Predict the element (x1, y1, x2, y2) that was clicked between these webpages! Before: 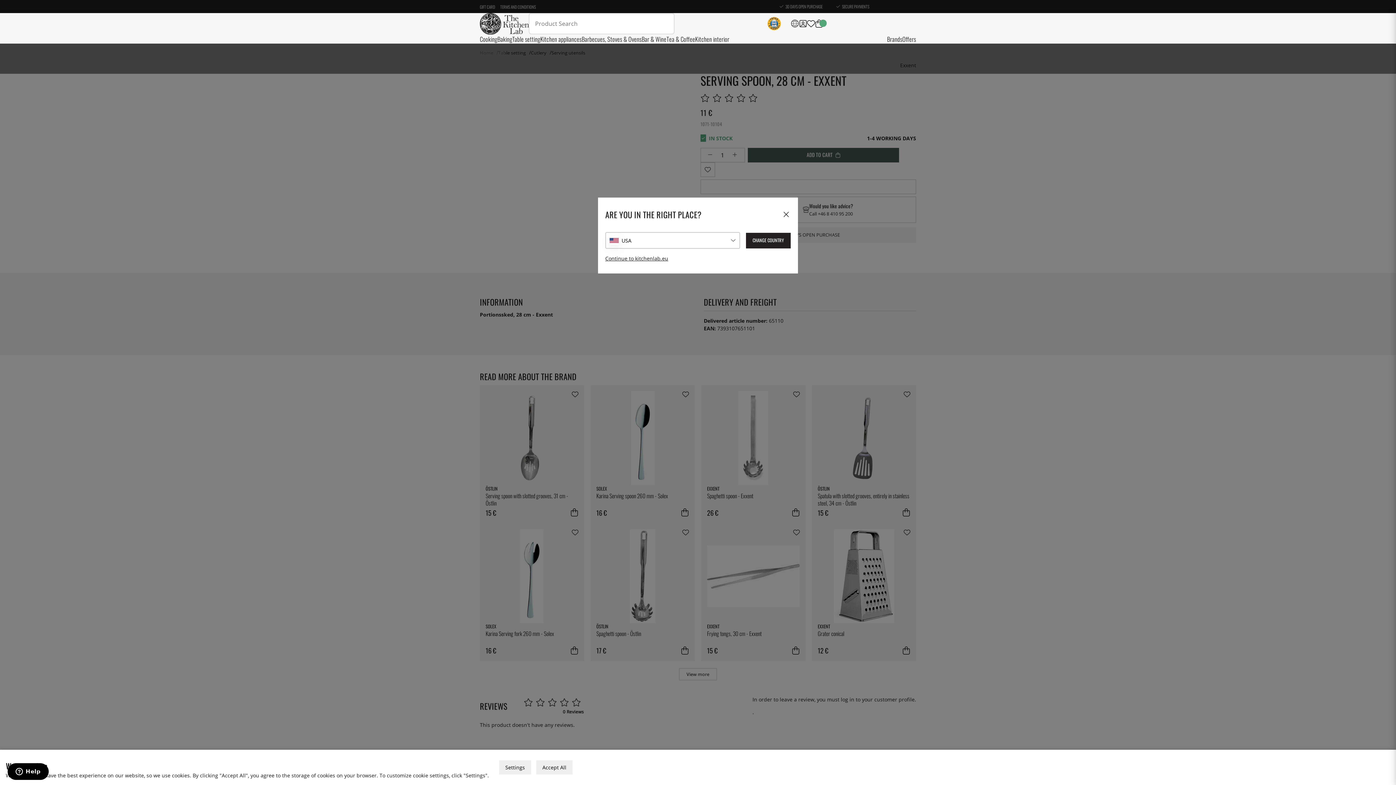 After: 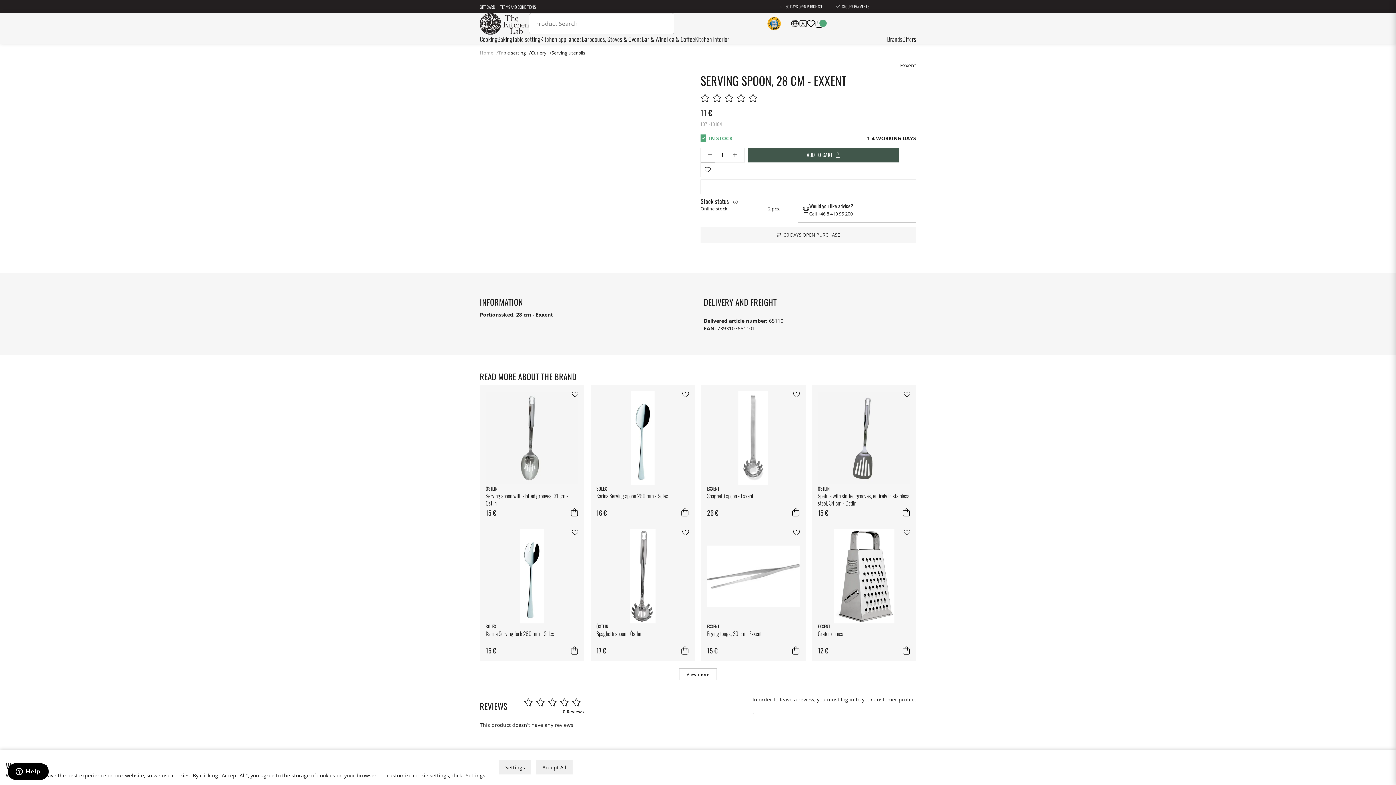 Action: label: USA bbox: (621, 236, 631, 244)